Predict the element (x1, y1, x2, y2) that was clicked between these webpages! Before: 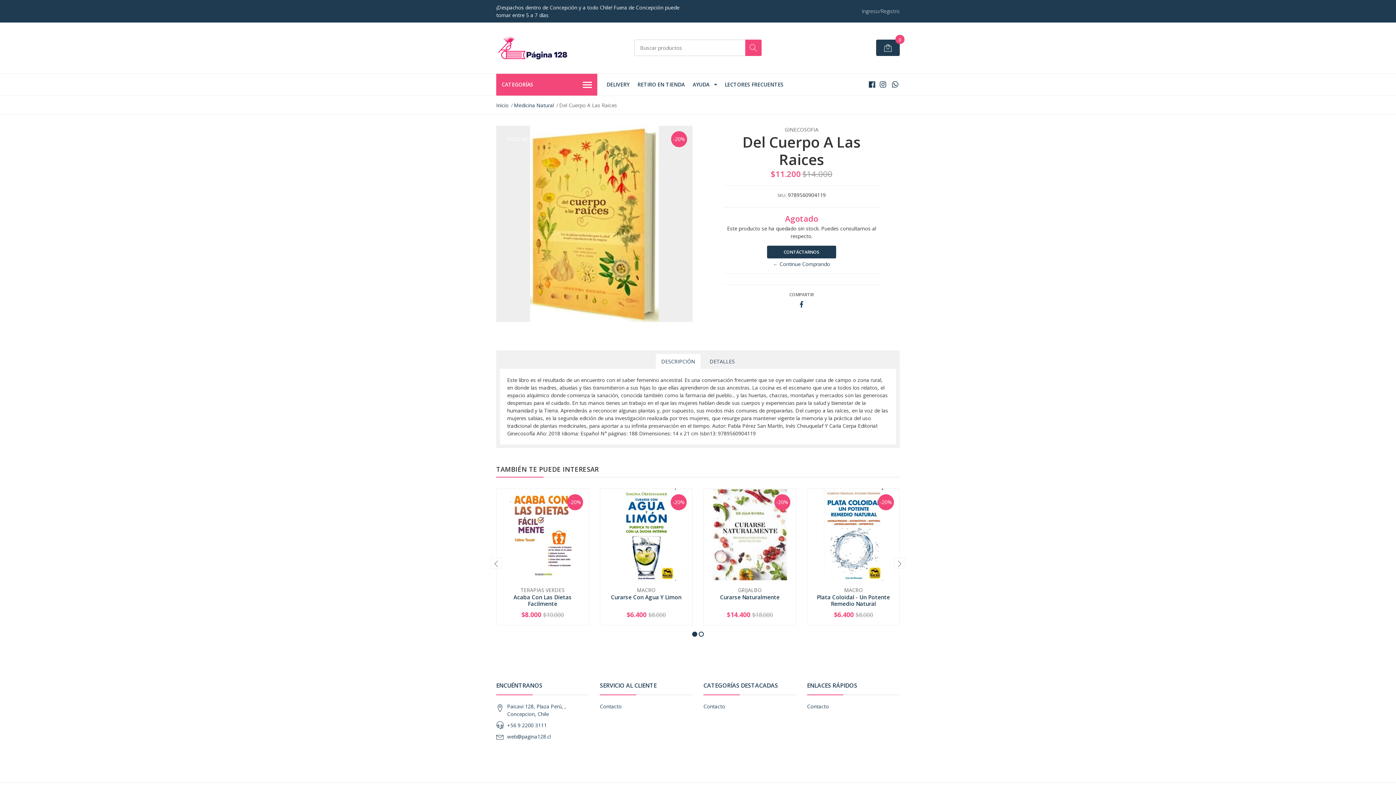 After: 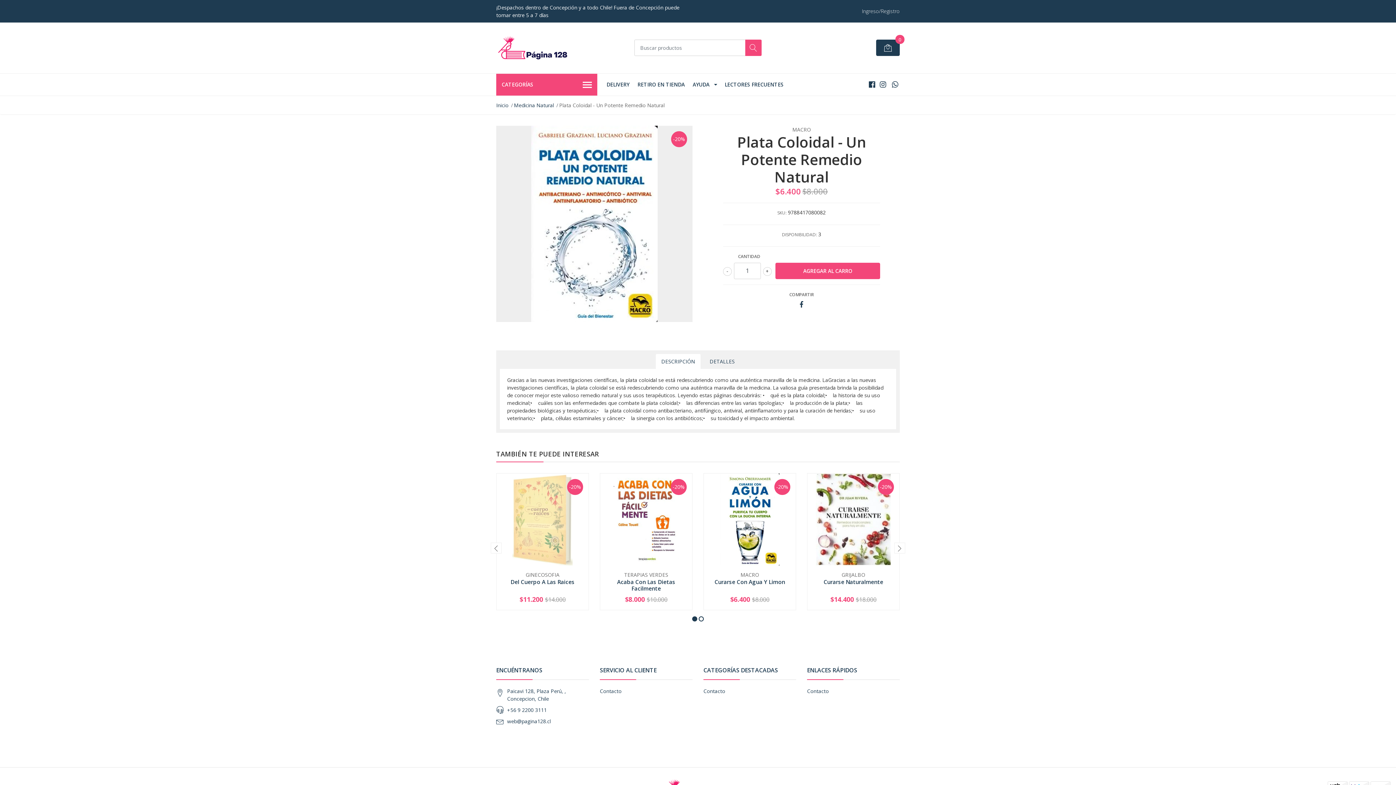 Action: bbox: (807, 489, 899, 581)